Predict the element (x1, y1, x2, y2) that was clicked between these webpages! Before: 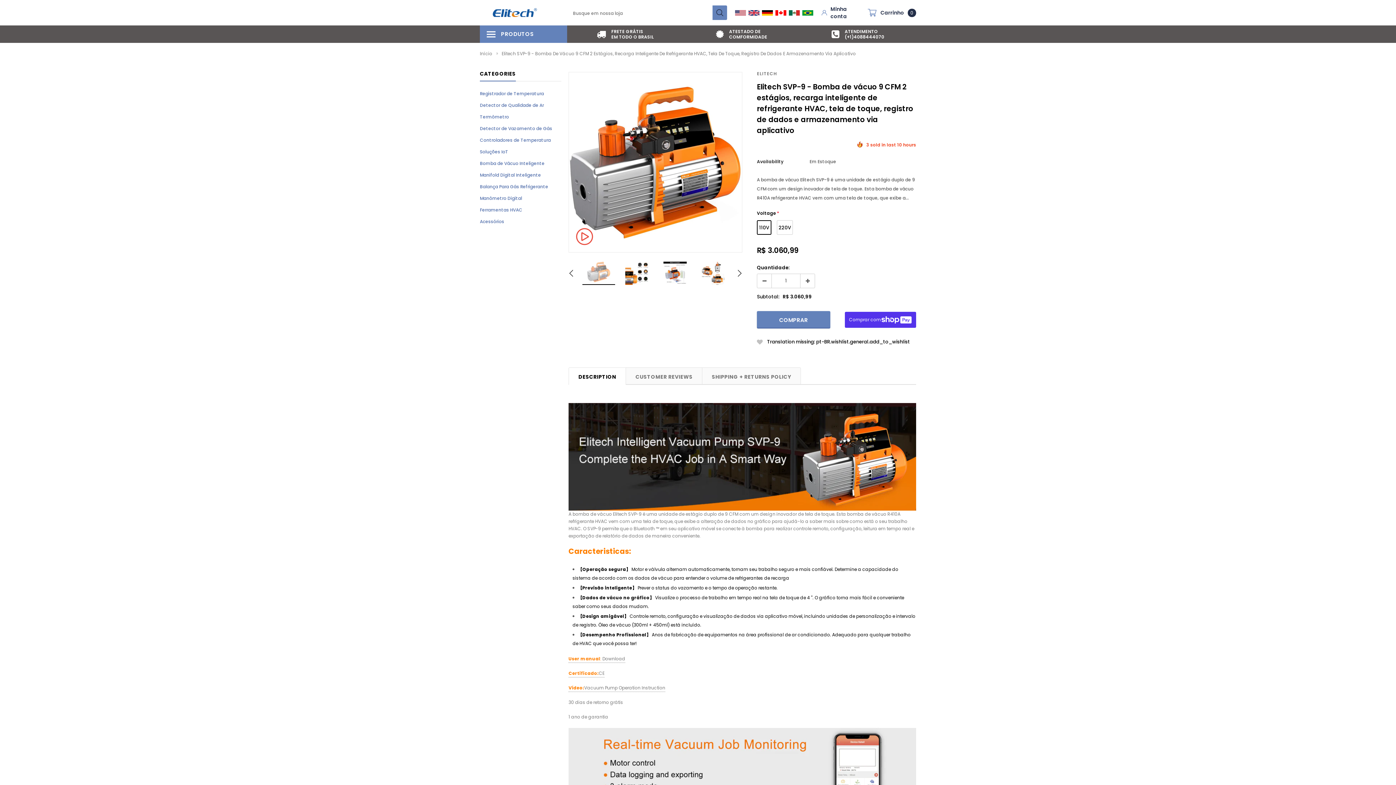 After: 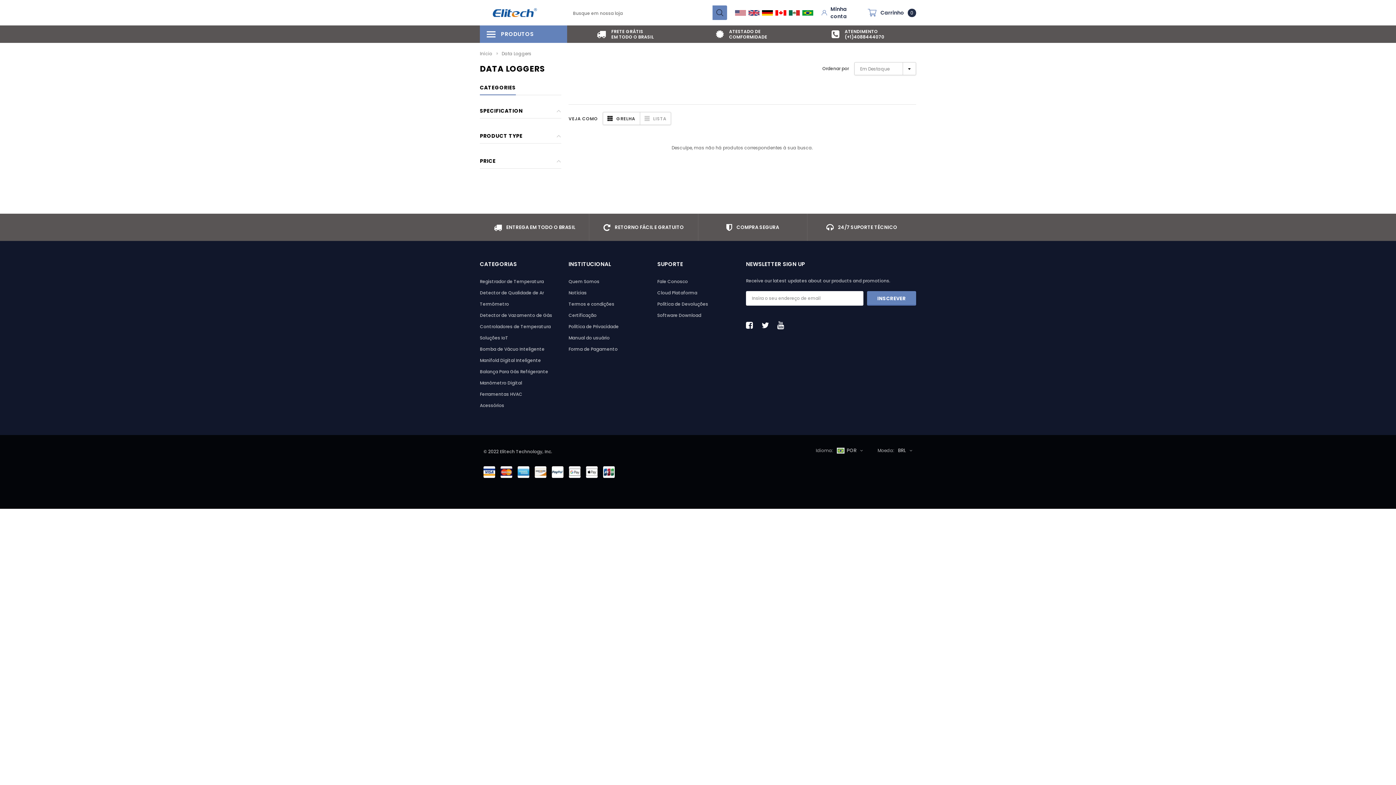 Action: label: Registrador de Temperatura bbox: (480, 90, 544, 96)